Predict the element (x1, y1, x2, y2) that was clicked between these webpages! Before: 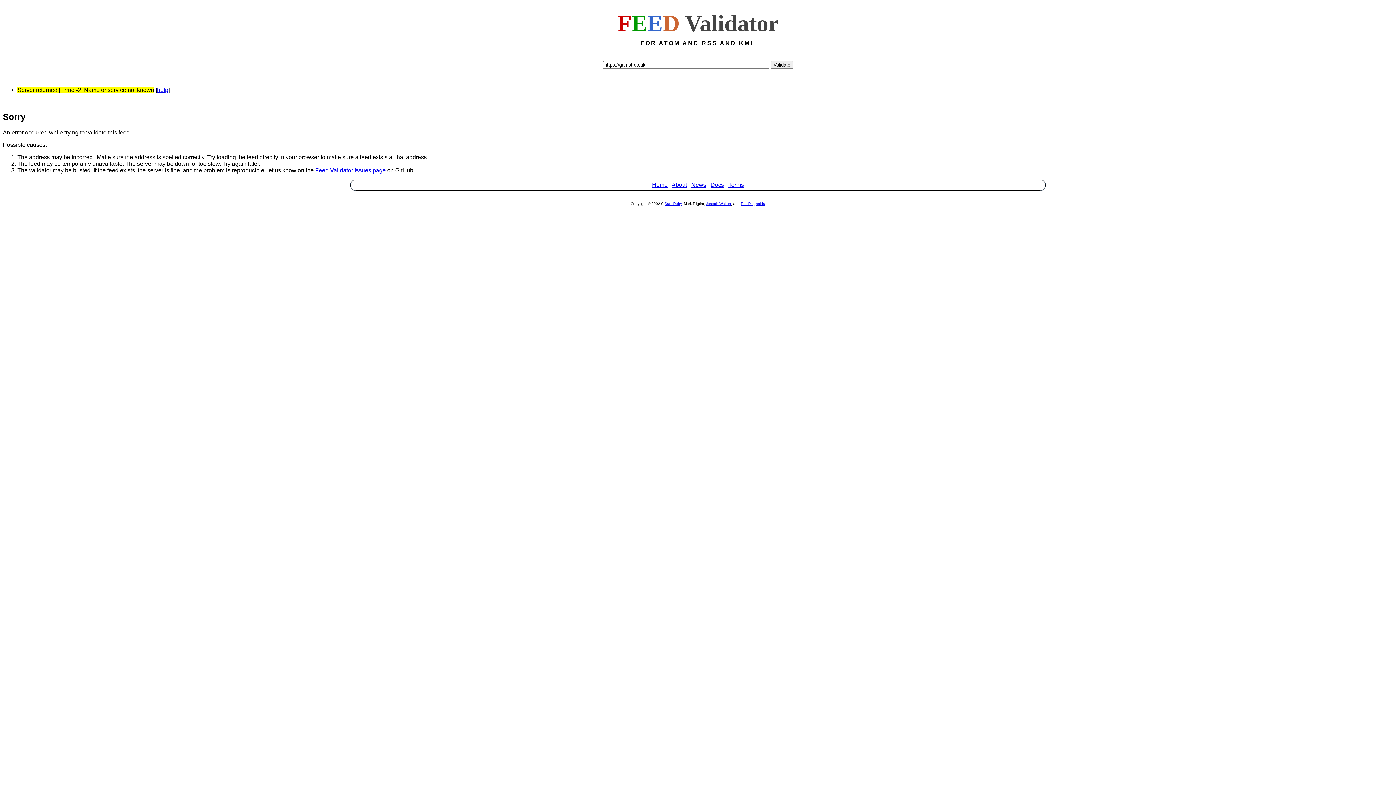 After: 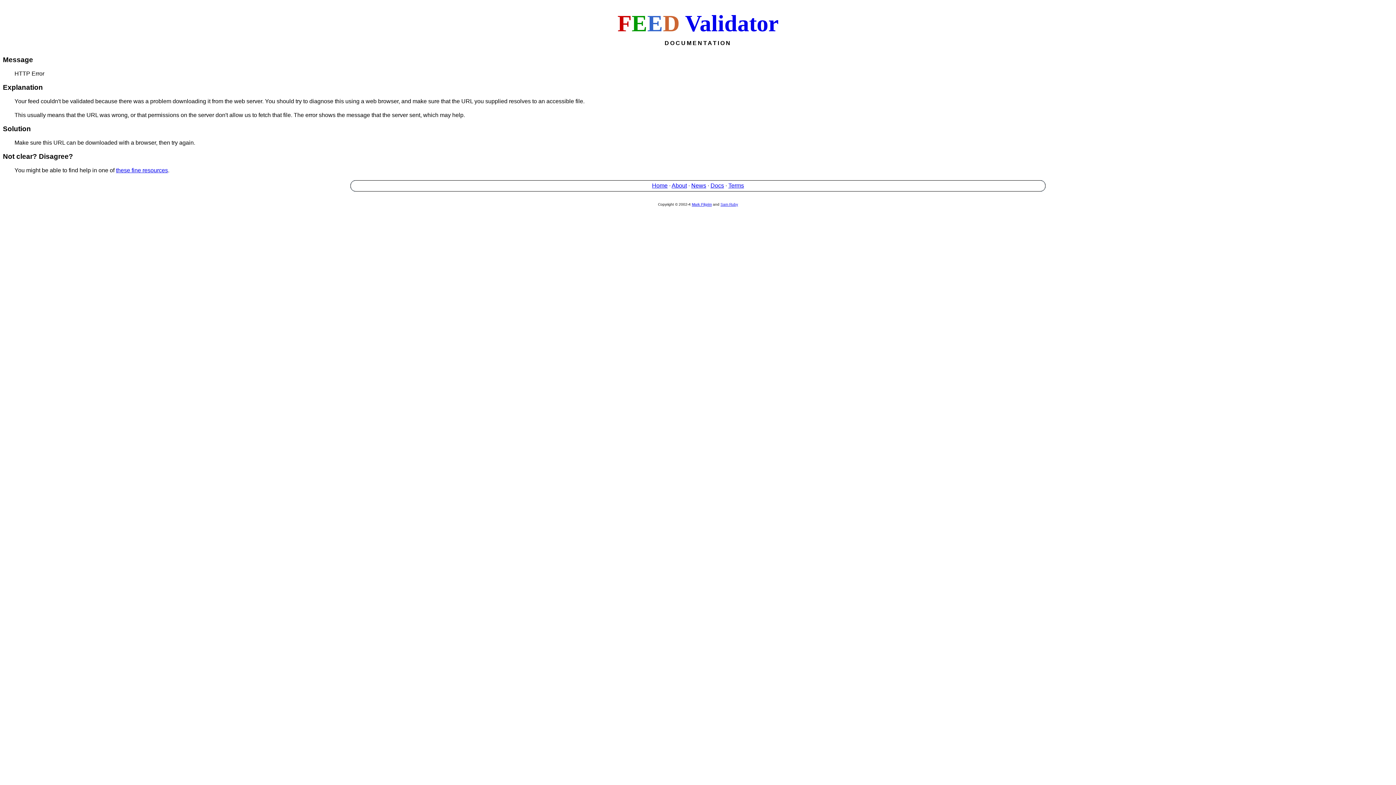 Action: label: help bbox: (157, 86, 168, 93)